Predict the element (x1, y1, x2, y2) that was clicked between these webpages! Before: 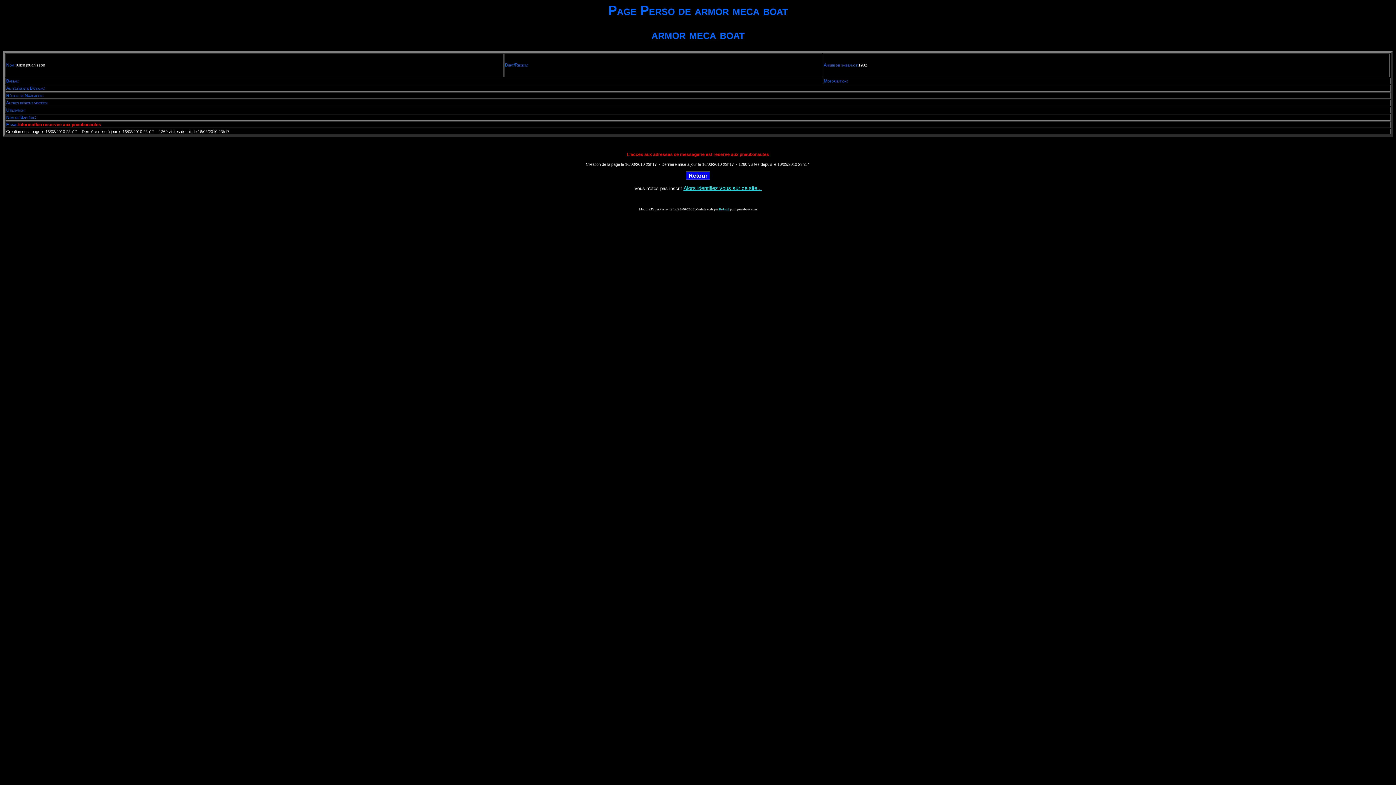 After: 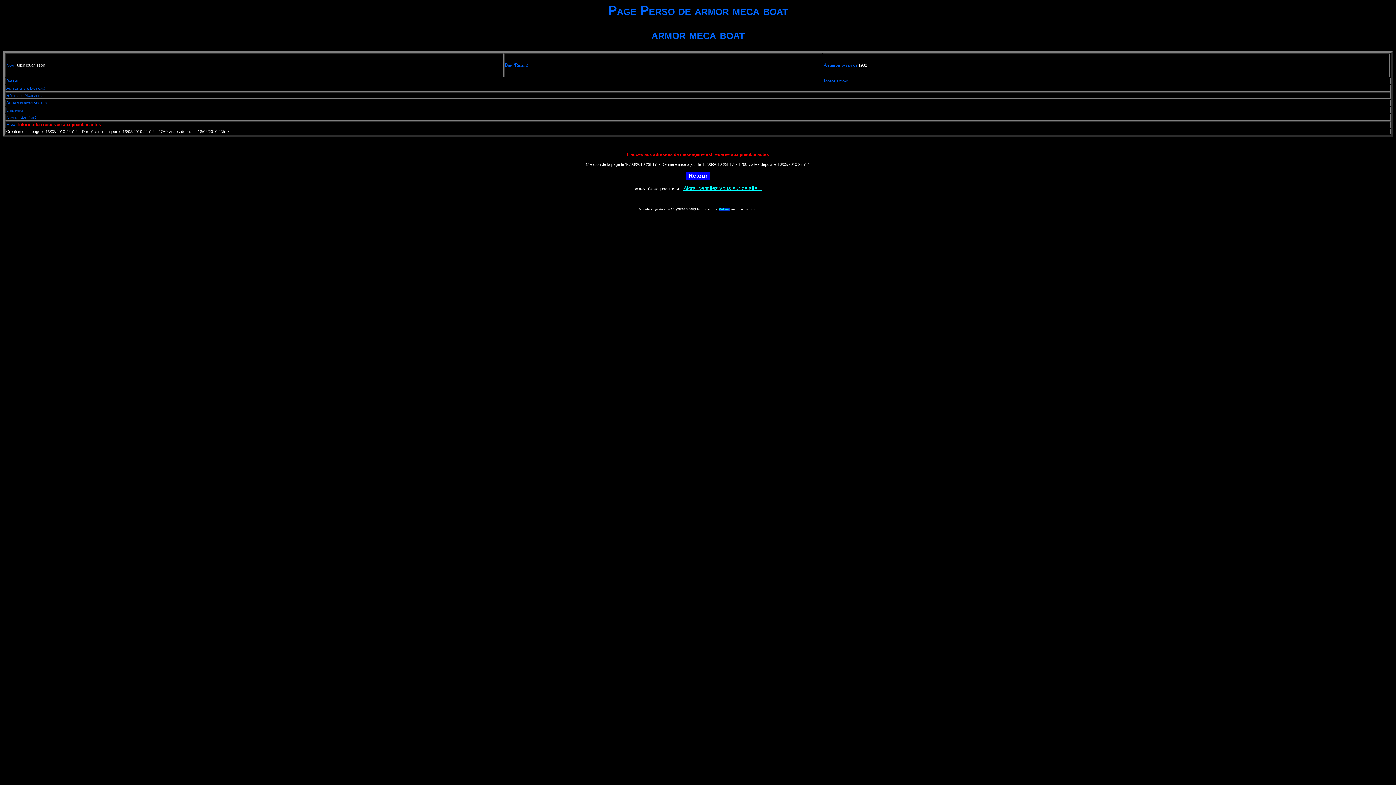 Action: label: Roland bbox: (719, 207, 729, 211)